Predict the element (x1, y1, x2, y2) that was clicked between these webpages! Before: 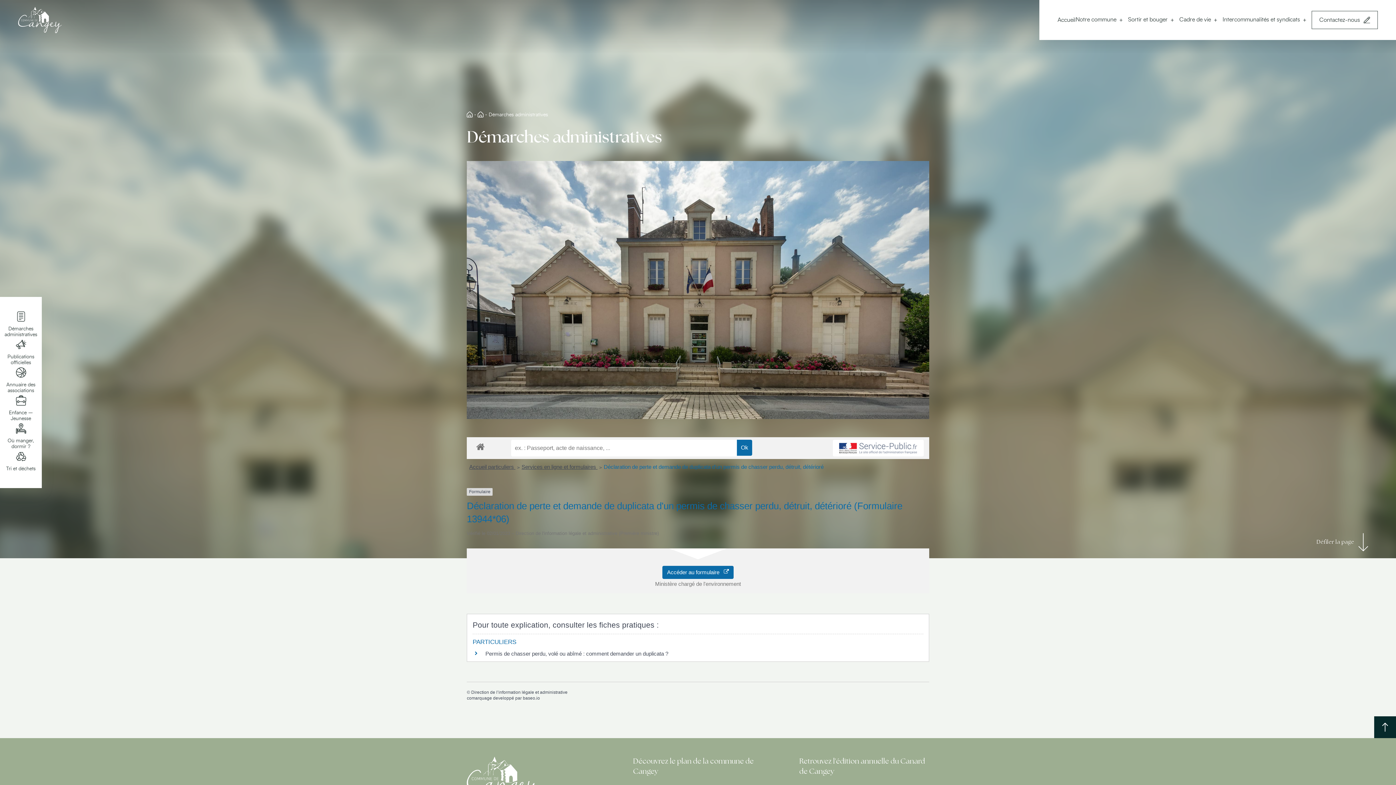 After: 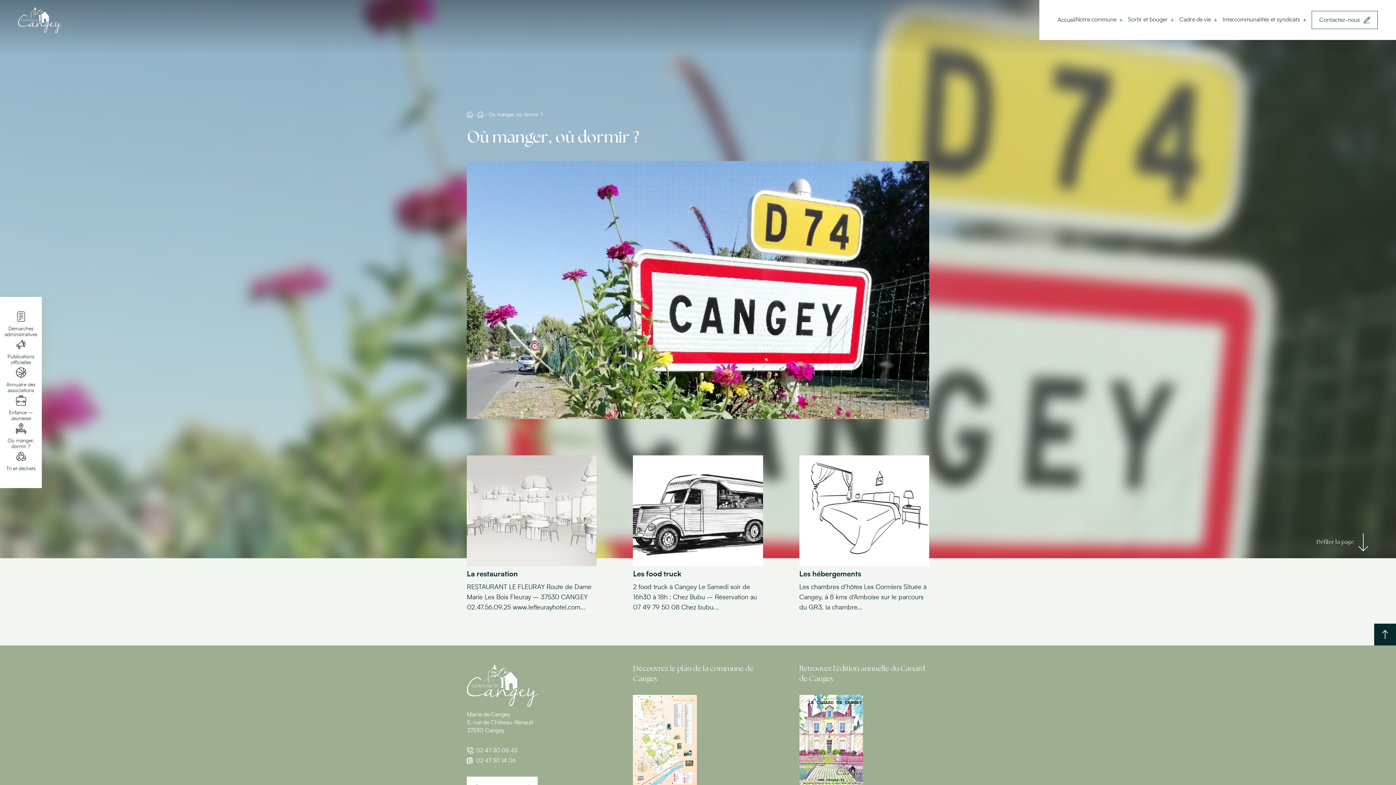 Action: bbox: (0, 423, 41, 449) label: Où manger, dormir ?